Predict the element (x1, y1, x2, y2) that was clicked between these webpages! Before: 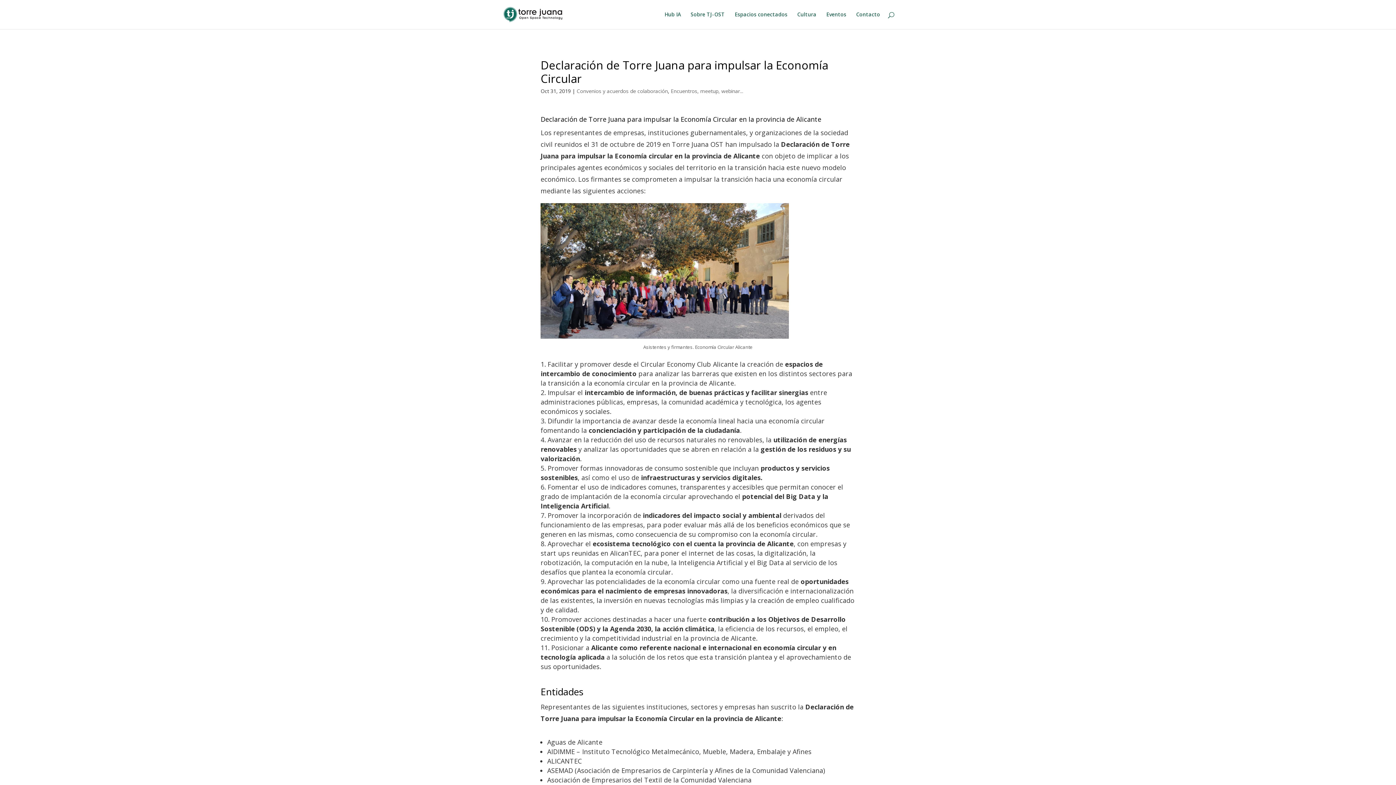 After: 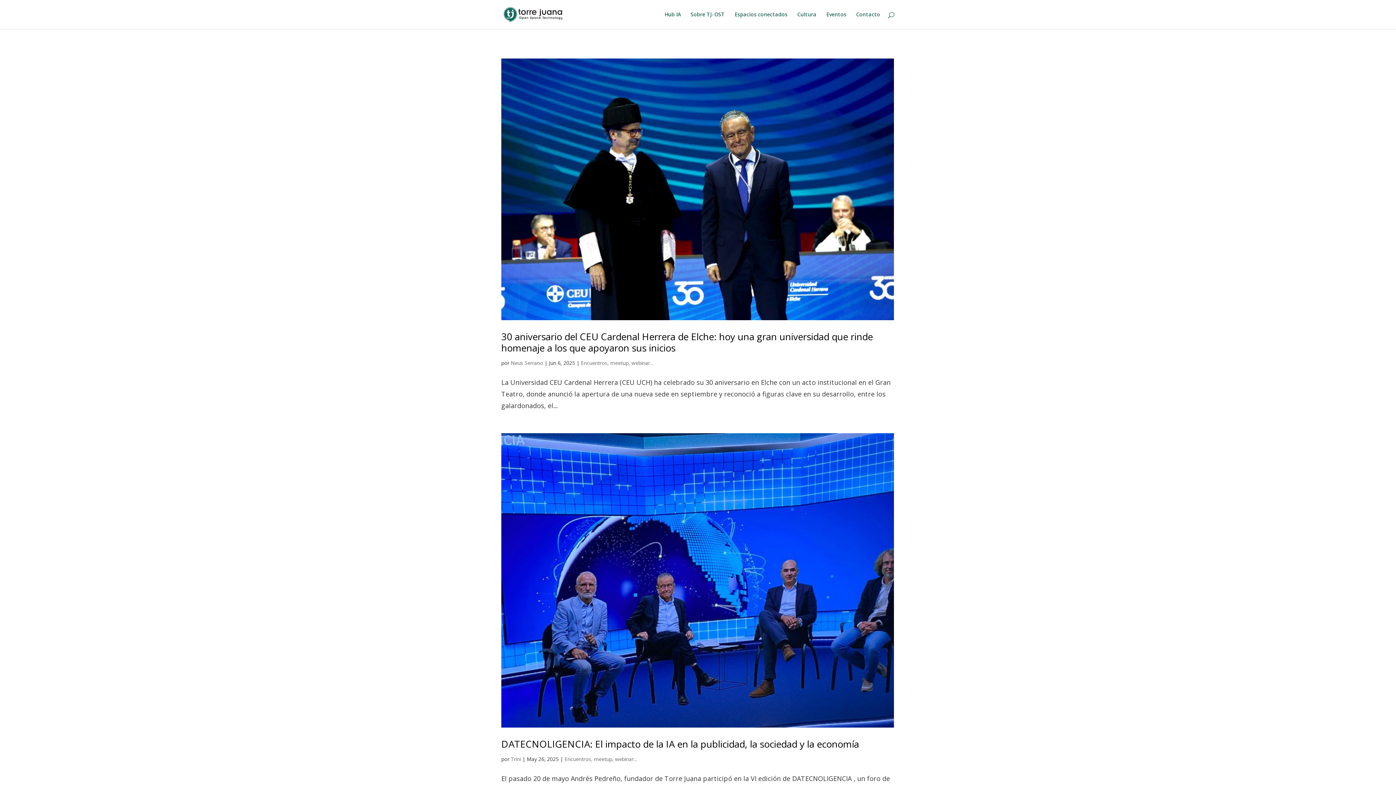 Action: label: Encuentros, meetup, webinar... bbox: (670, 87, 743, 94)